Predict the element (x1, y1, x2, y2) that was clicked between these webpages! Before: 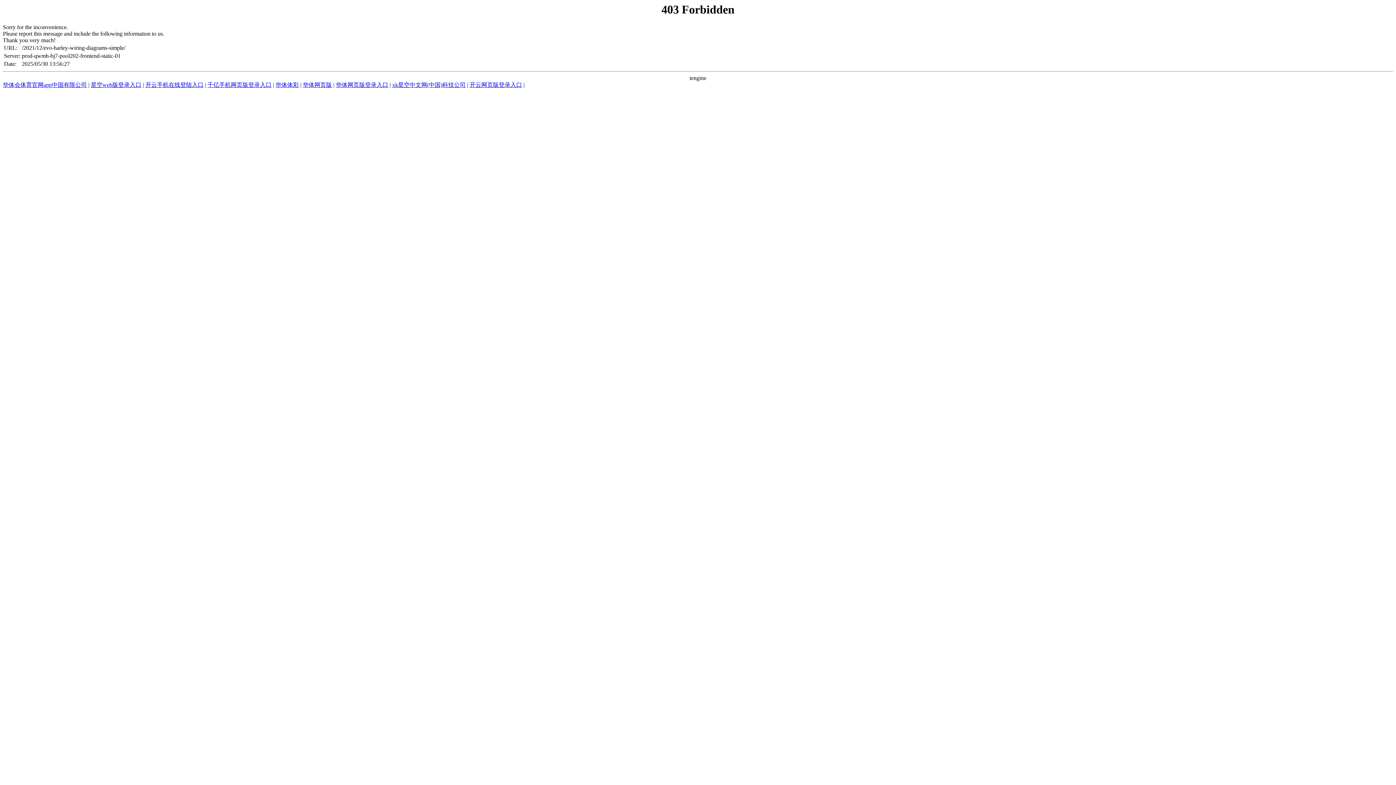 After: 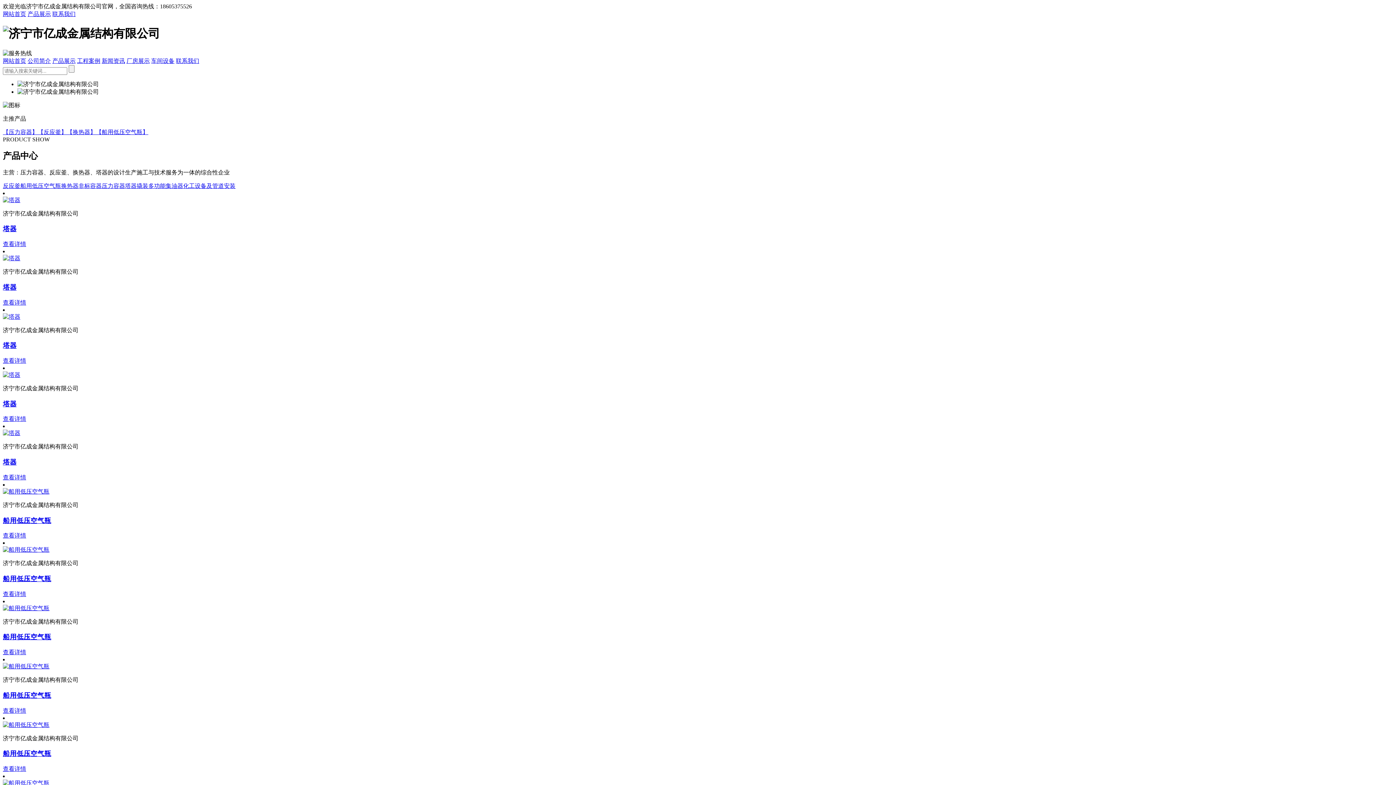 Action: label: 开云网页版登录入口 bbox: (469, 81, 522, 88)